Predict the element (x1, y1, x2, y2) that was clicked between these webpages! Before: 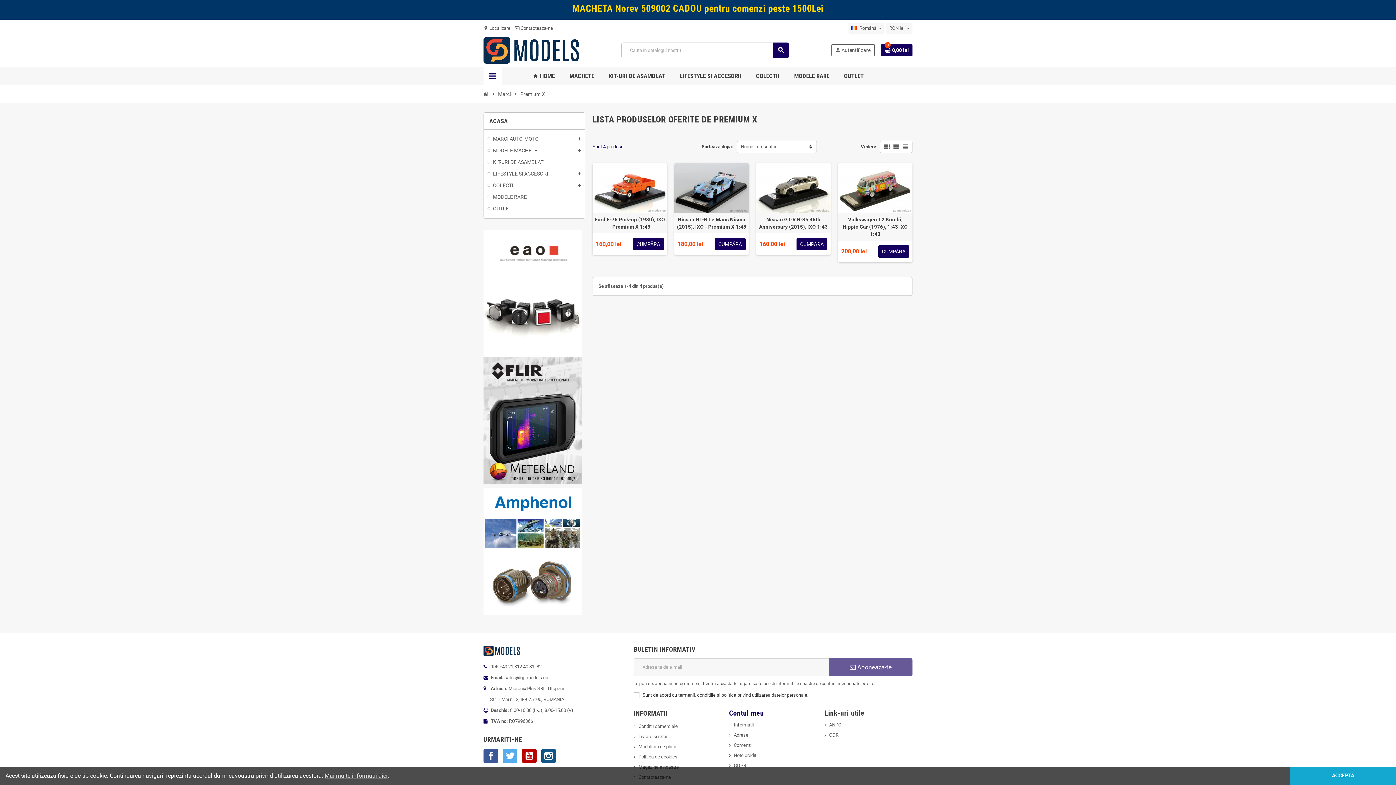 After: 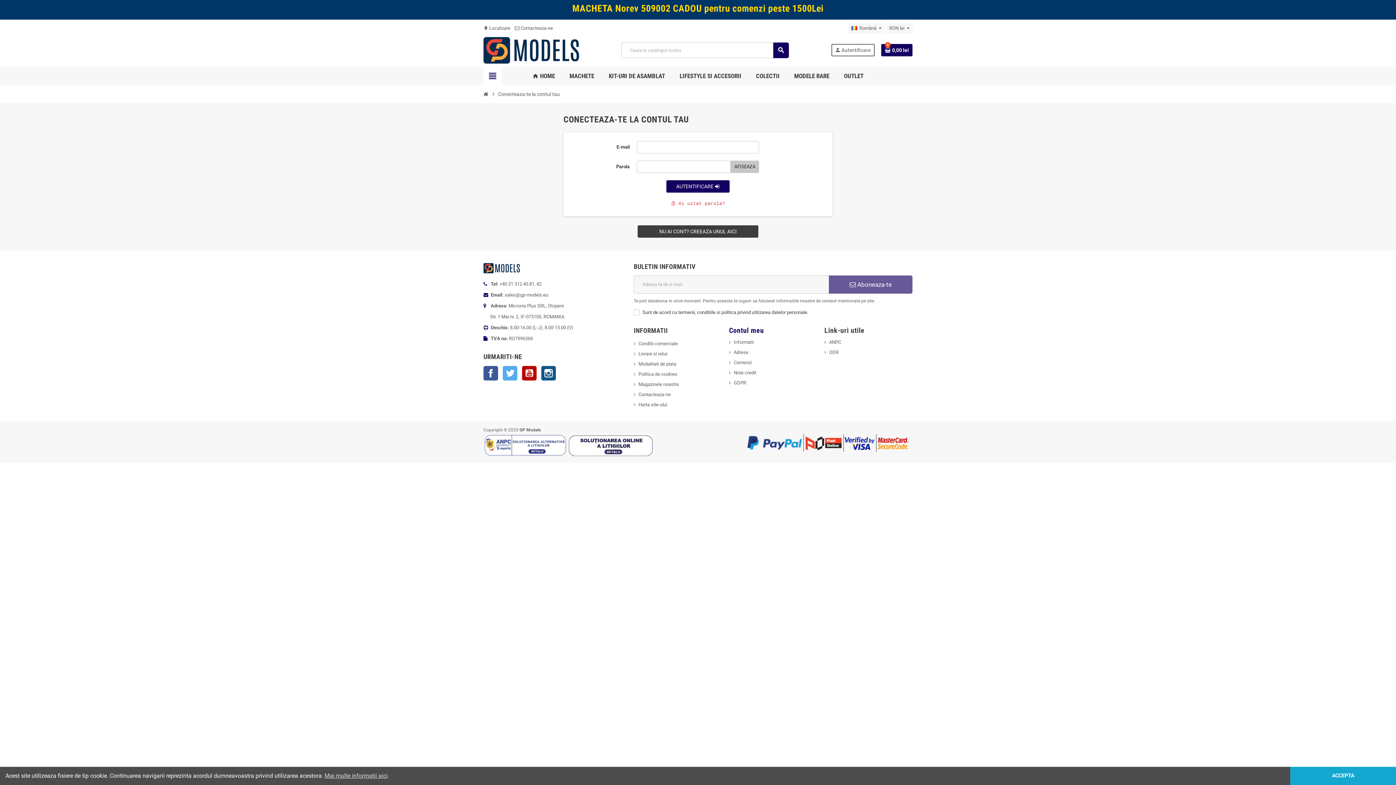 Action: label: Contul meu bbox: (729, 709, 764, 717)